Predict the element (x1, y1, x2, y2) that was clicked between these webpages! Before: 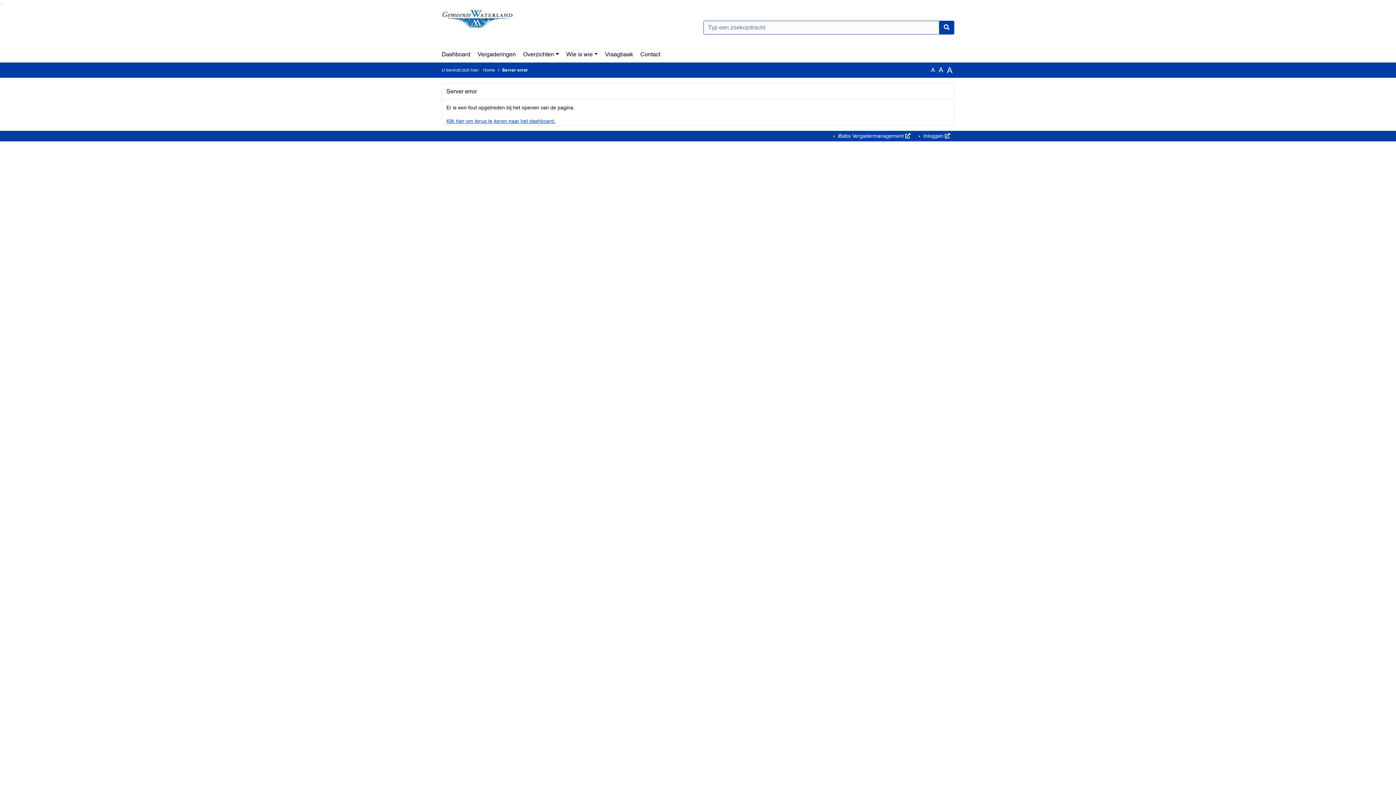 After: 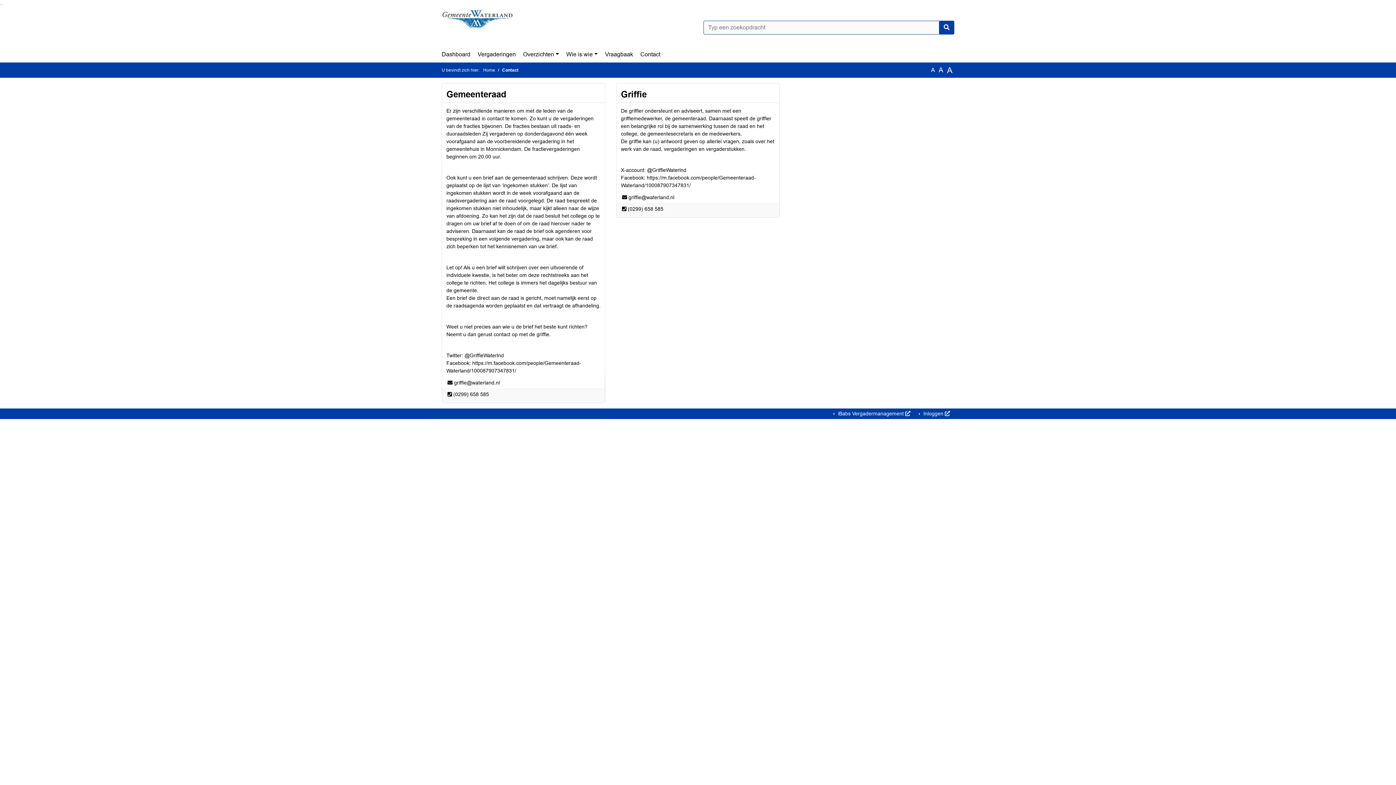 Action: bbox: (636, 48, 664, 60) label: Contact